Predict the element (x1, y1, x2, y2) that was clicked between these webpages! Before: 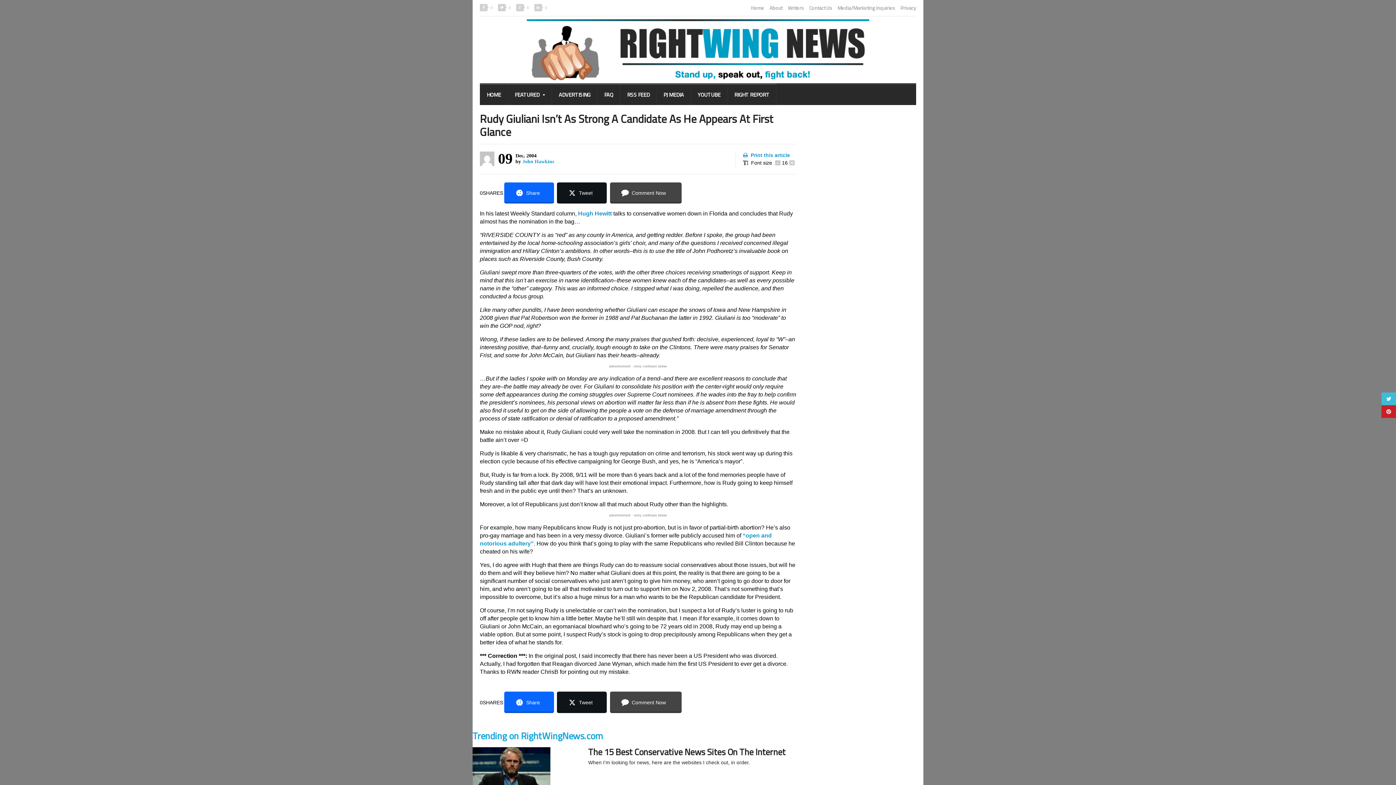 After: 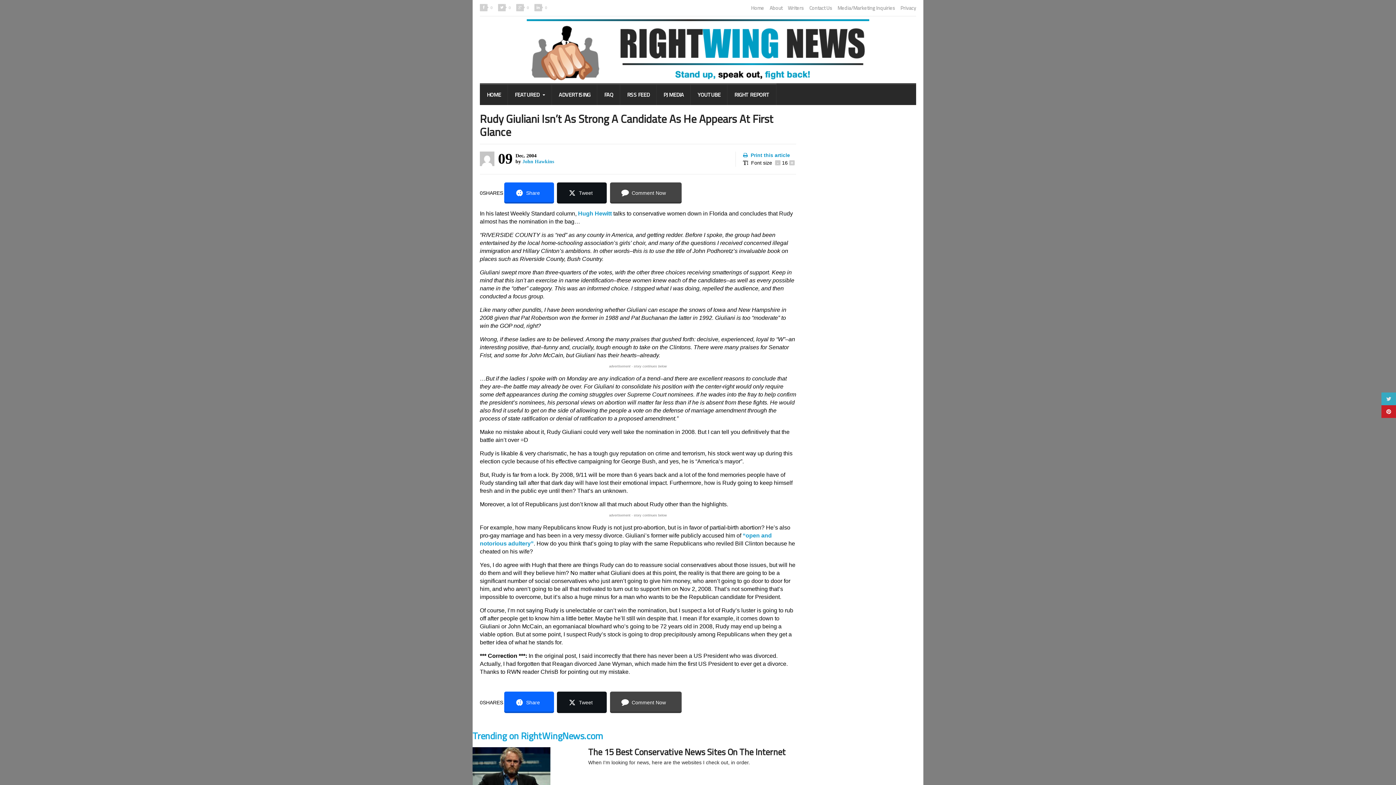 Action: bbox: (1381, 392, 1396, 405)